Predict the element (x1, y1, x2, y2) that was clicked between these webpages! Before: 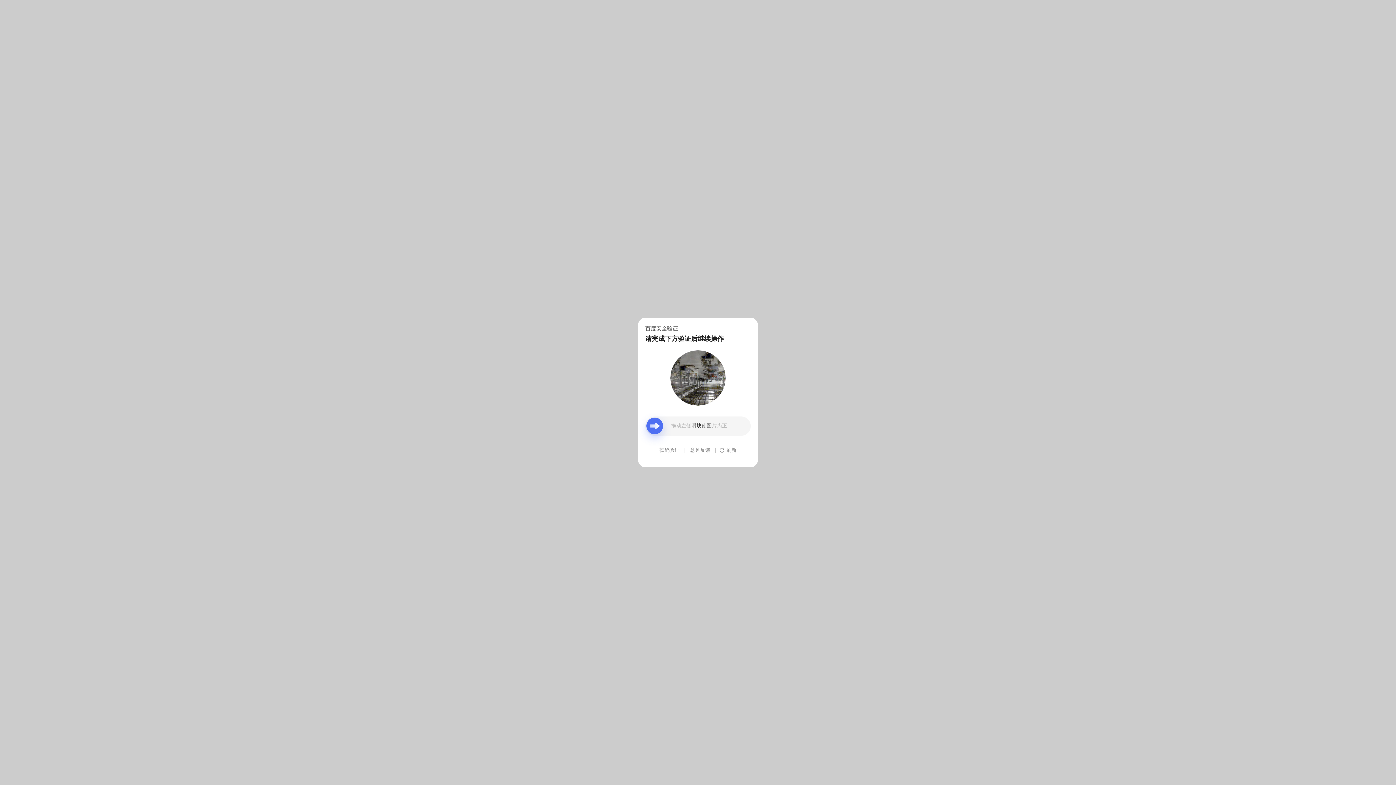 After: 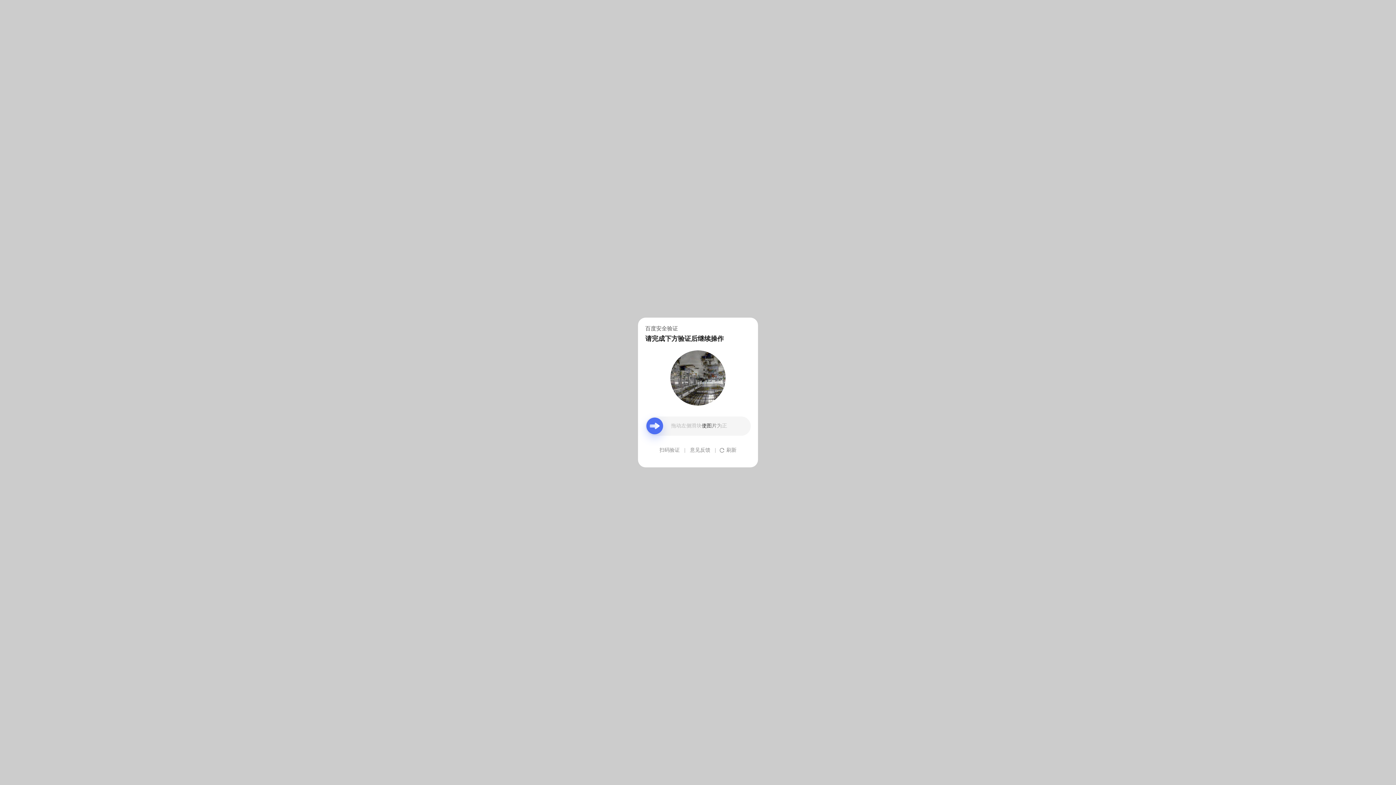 Action: label: 意见反馈 bbox: (690, 439, 710, 461)